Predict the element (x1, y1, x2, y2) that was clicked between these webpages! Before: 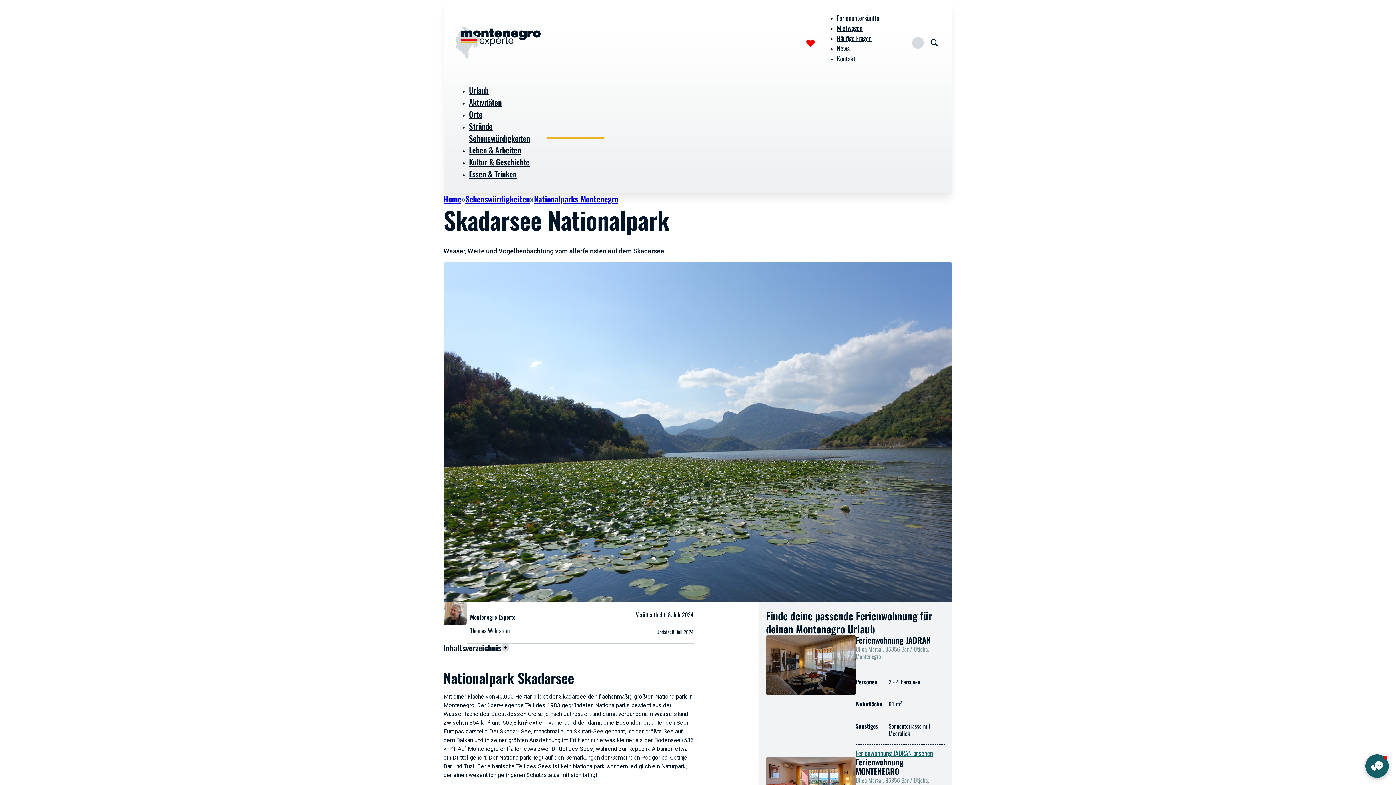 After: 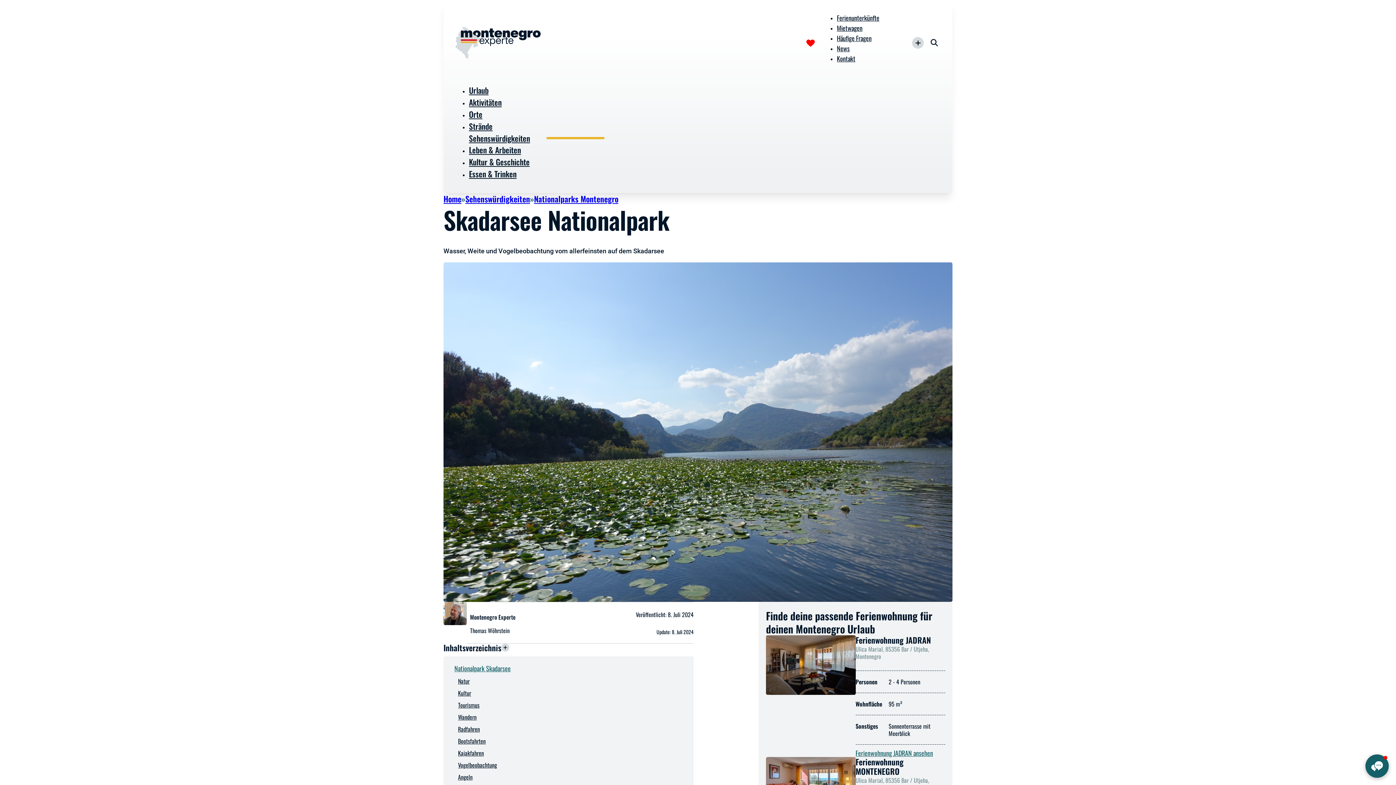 Action: label: Inhaltsverzeichnis bbox: (443, 643, 693, 651)